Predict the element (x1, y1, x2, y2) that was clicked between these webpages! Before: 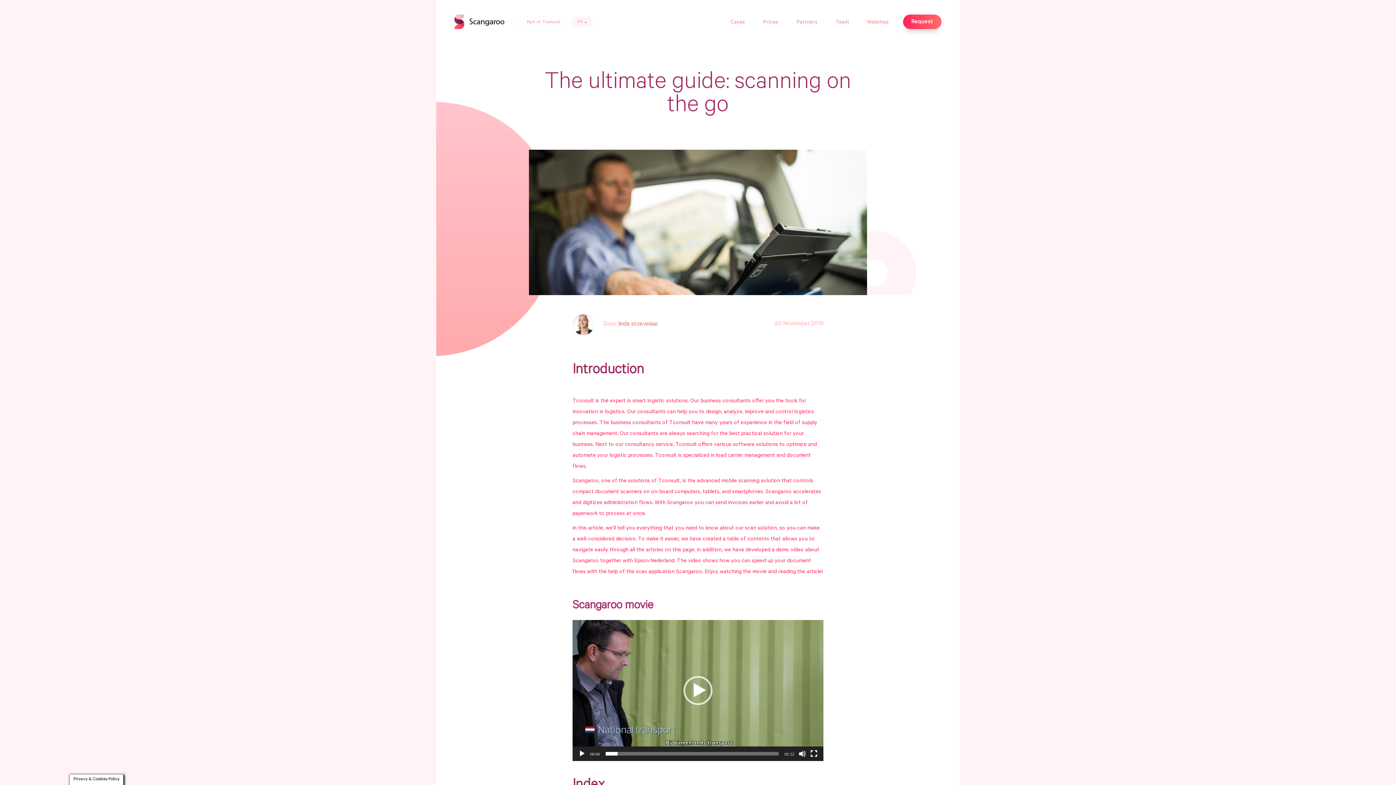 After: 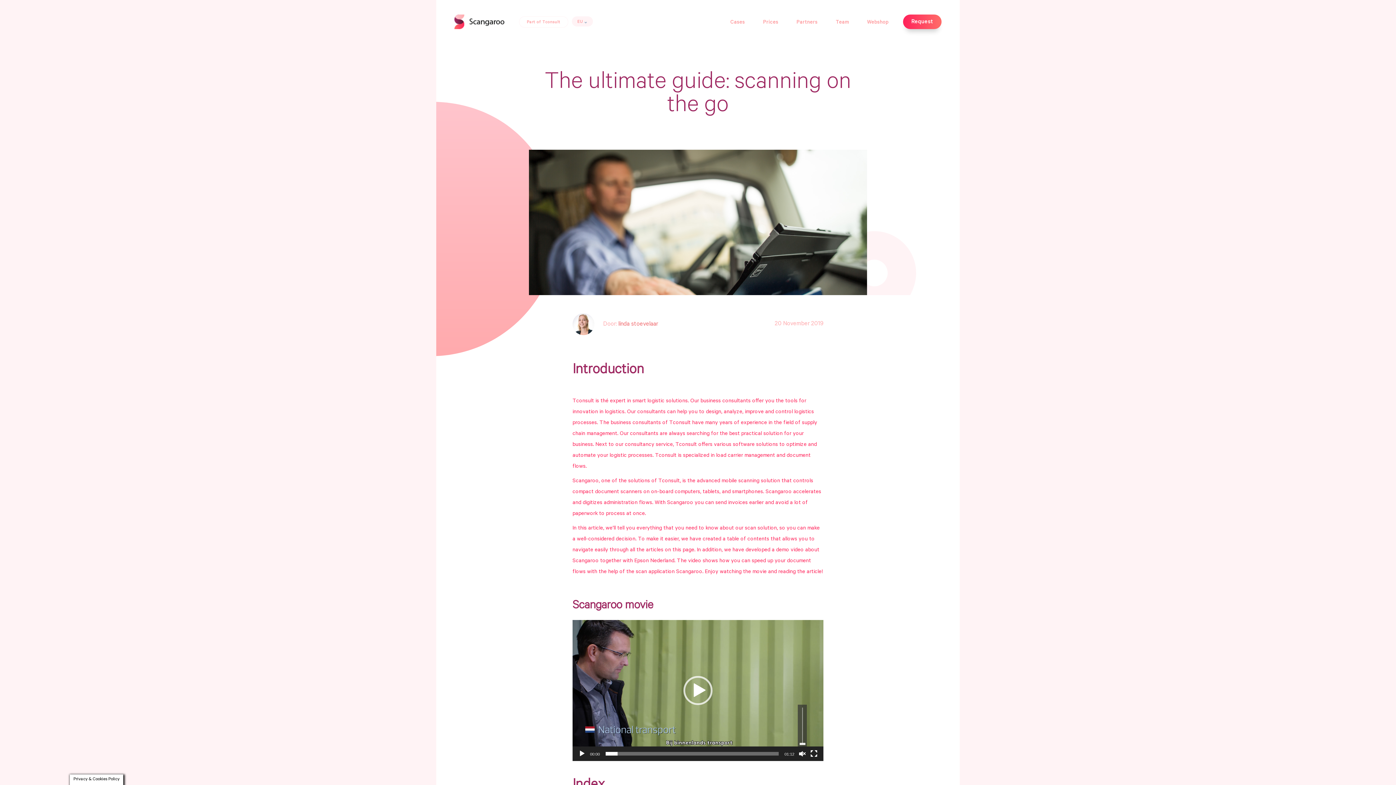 Action: label: Mute bbox: (798, 750, 806, 757)